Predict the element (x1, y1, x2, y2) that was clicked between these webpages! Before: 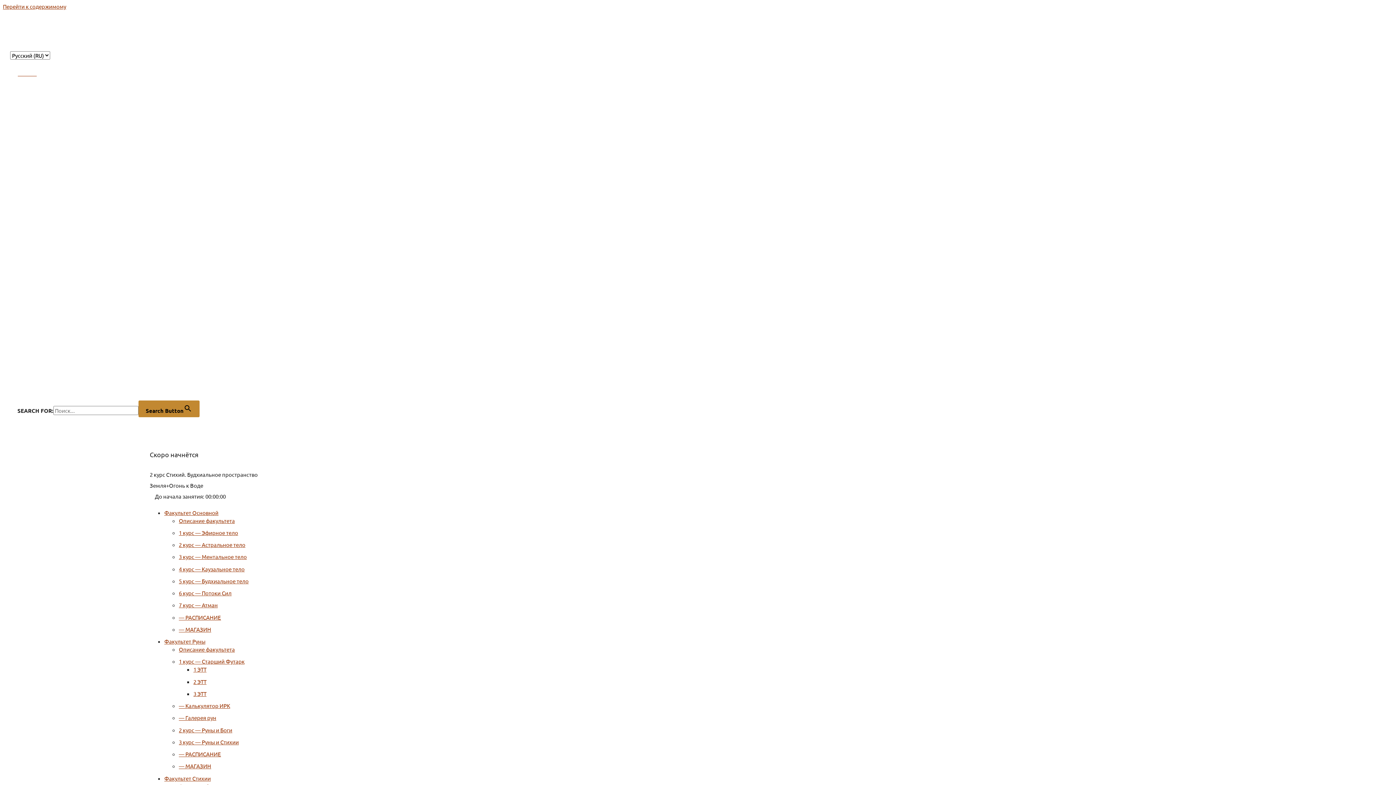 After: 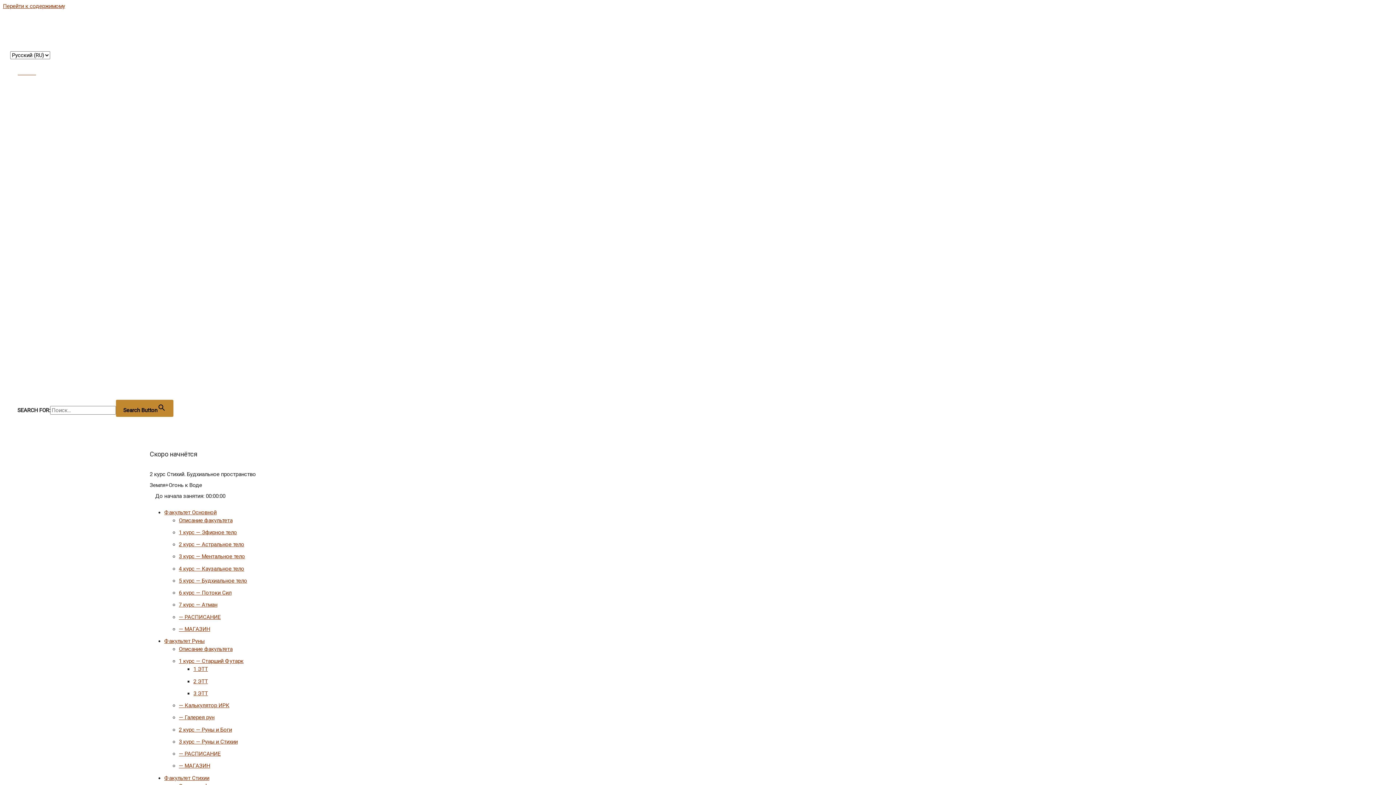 Action: bbox: (10, 44, 223, 51)